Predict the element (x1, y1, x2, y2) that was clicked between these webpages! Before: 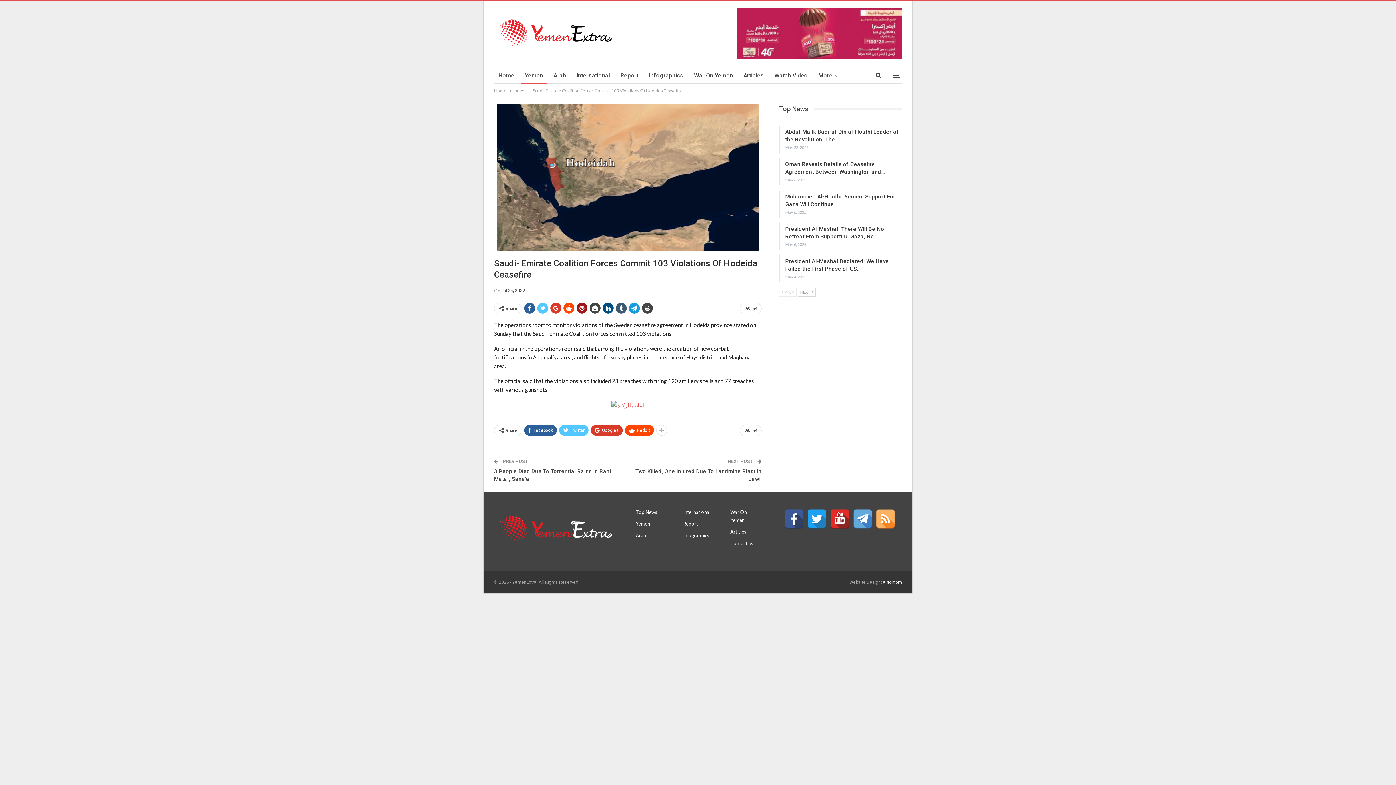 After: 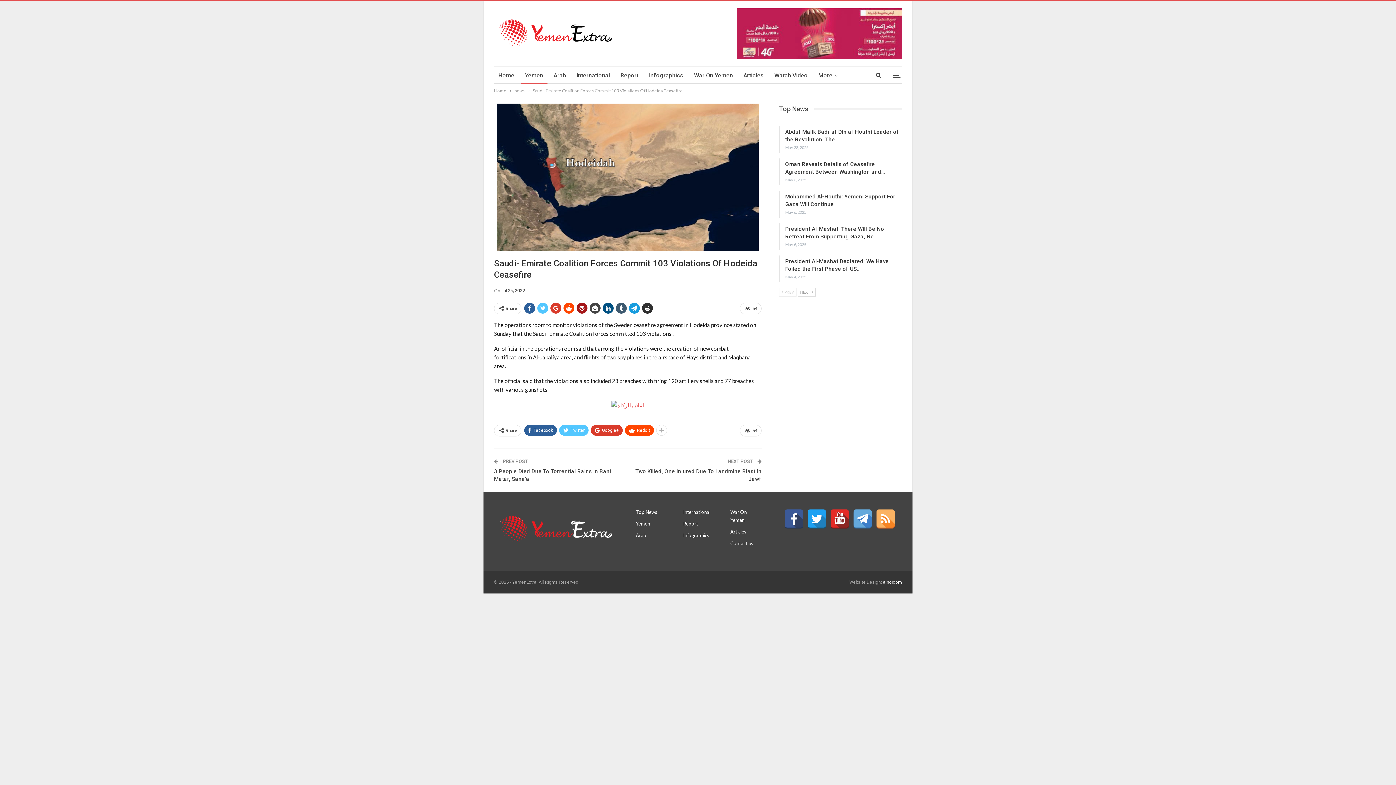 Action: bbox: (642, 302, 653, 313)